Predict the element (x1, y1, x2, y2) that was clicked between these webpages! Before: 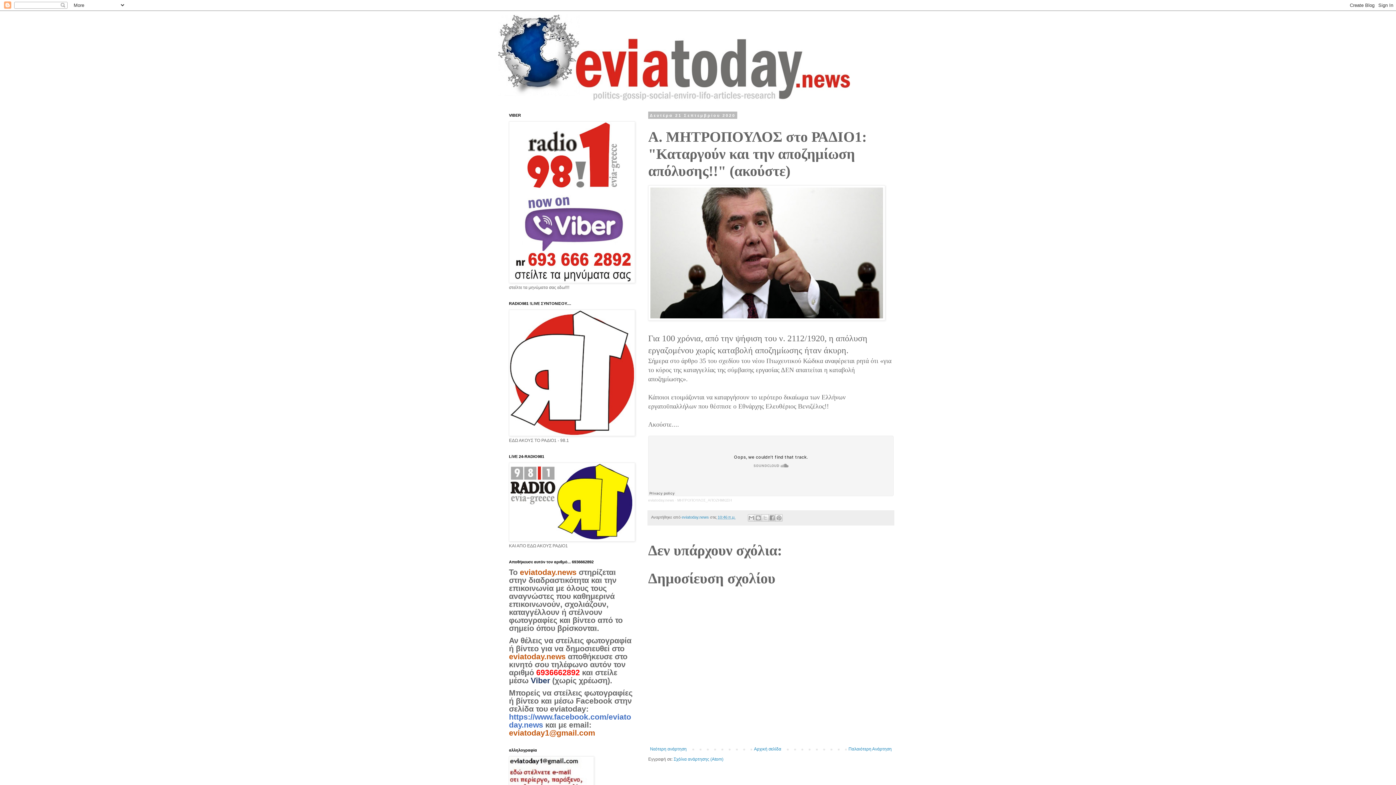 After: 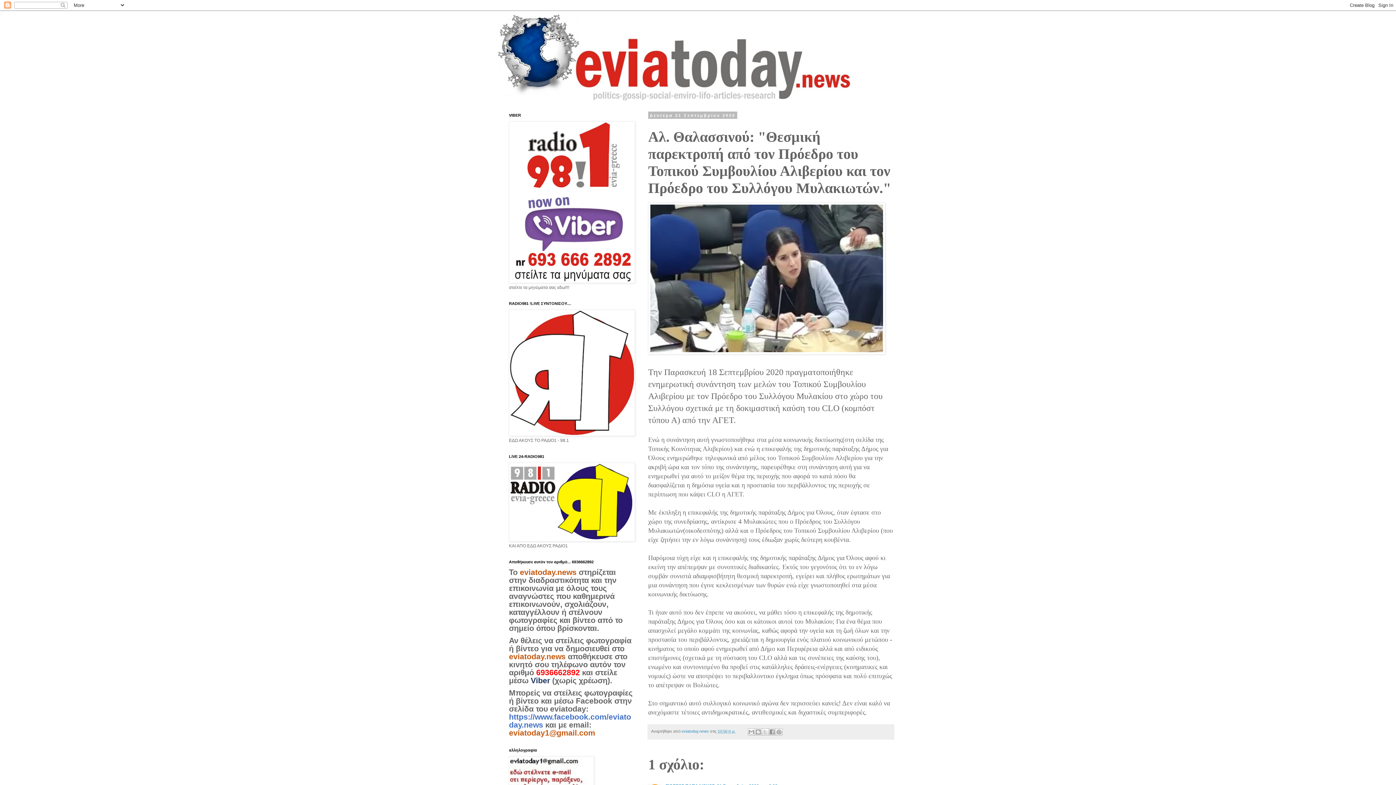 Action: label: Νεότερη ανάρτηση bbox: (648, 744, 688, 753)